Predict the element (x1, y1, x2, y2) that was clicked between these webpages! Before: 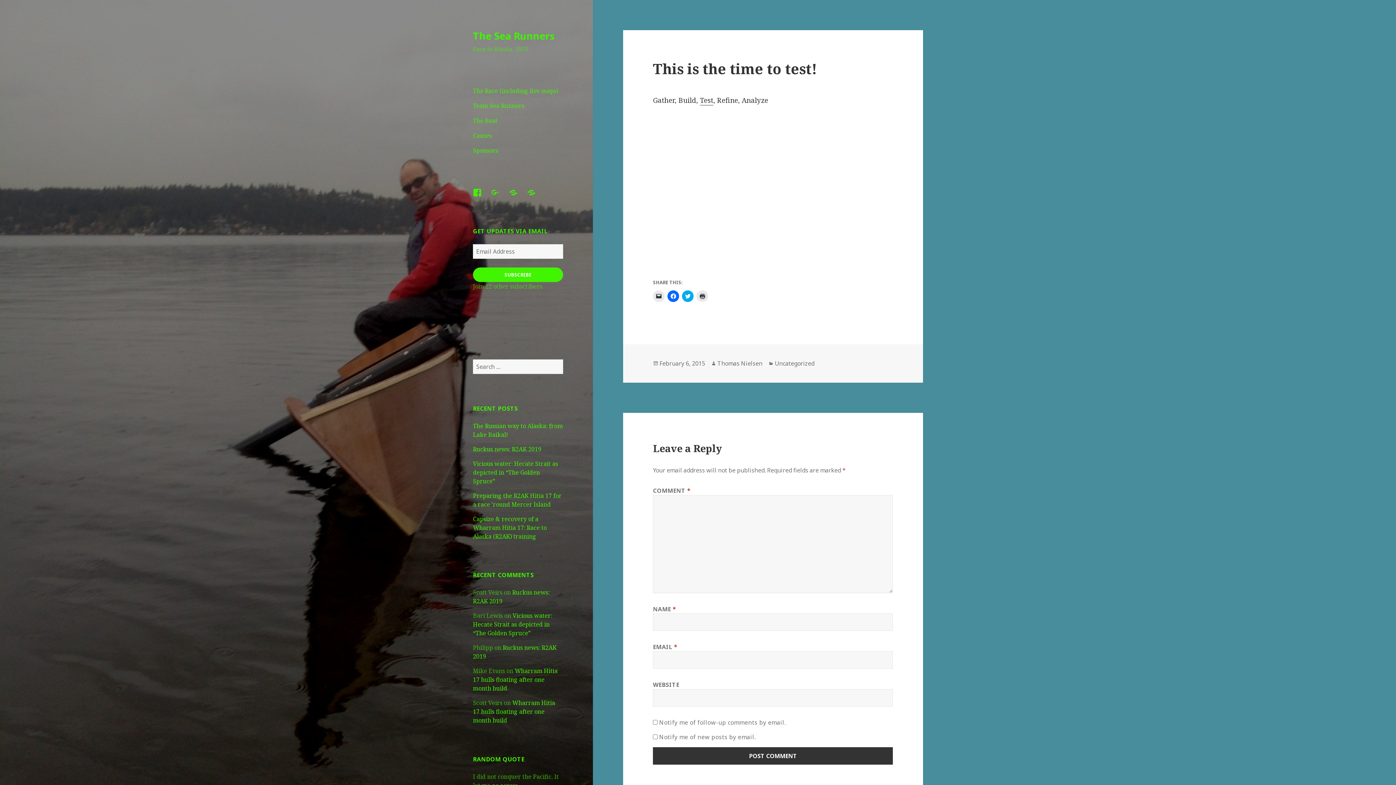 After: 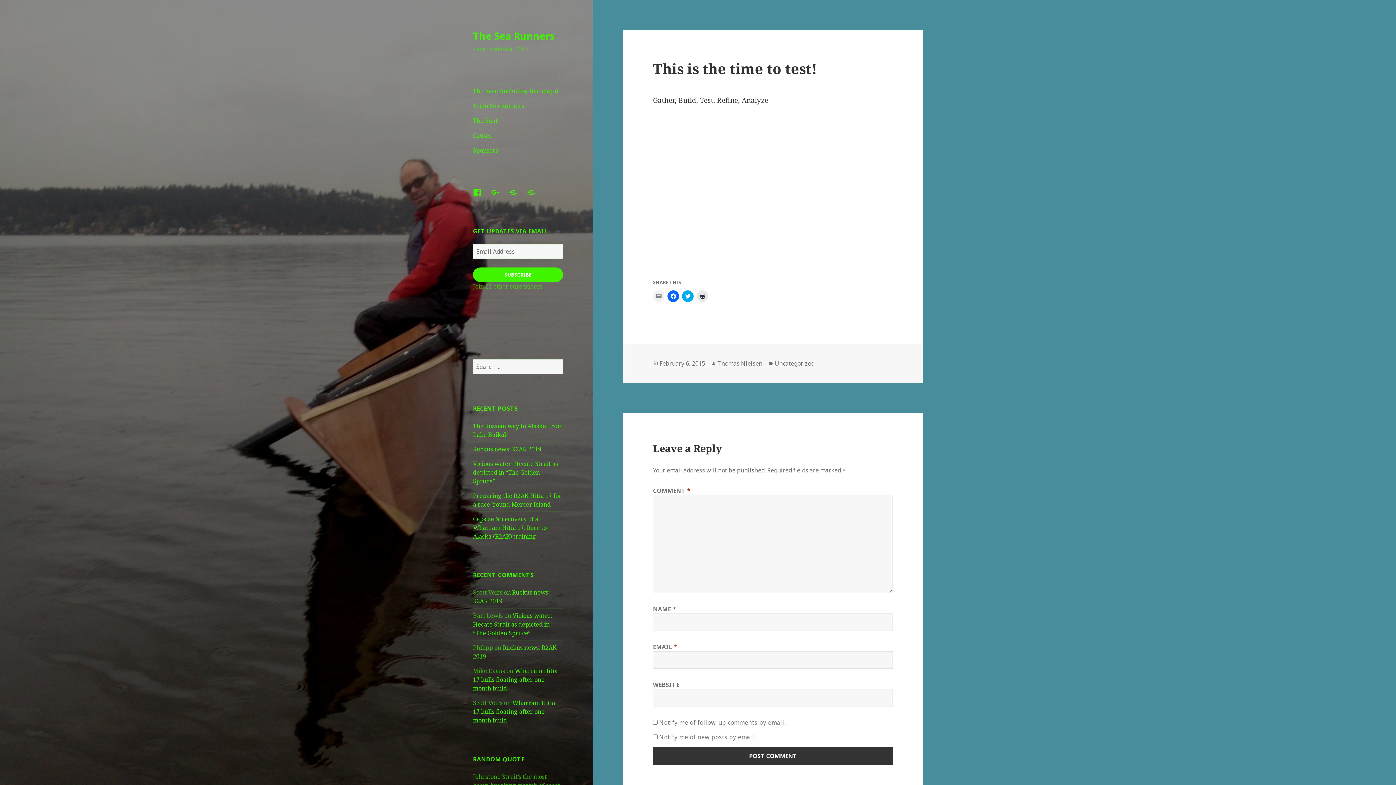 Action: label: Click to email a link to a friend (Opens in new window) bbox: (653, 290, 664, 302)